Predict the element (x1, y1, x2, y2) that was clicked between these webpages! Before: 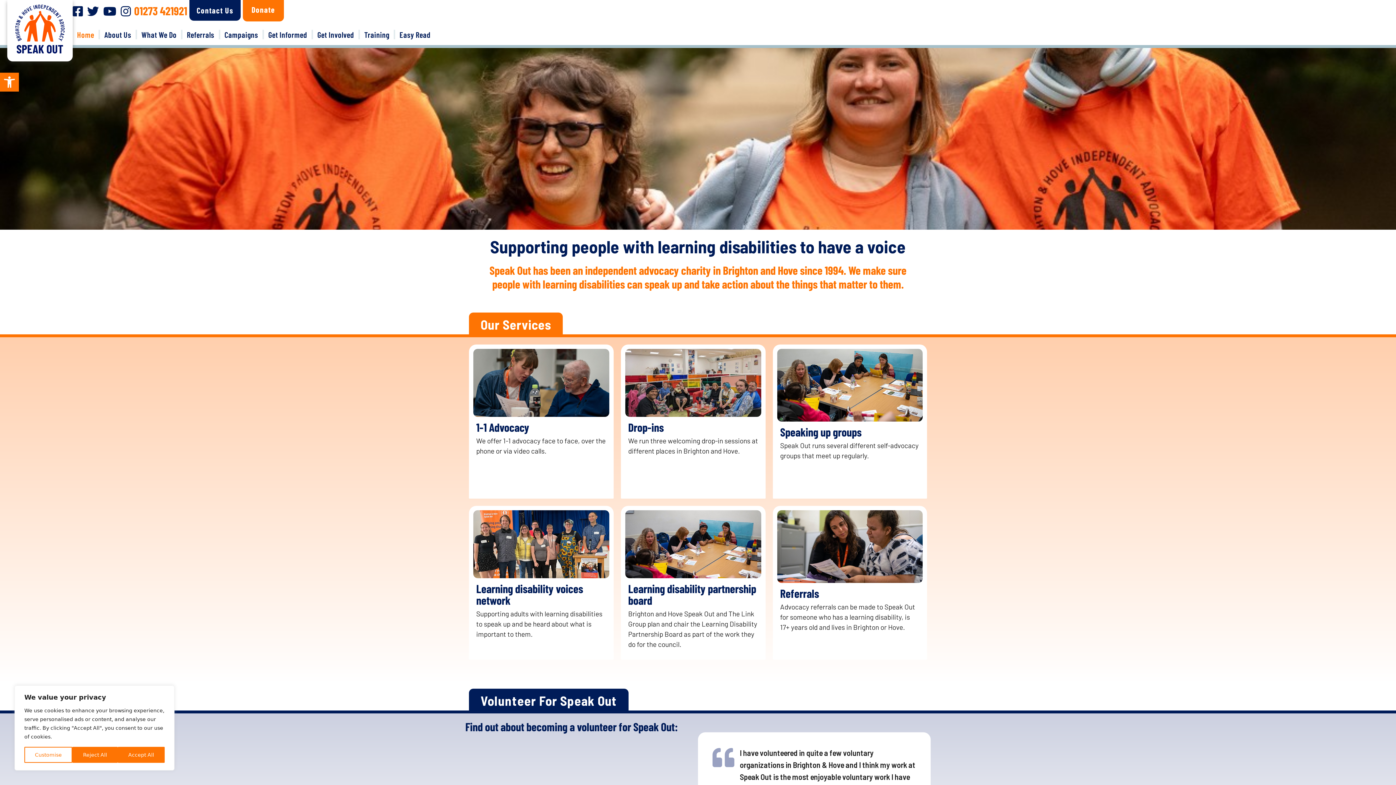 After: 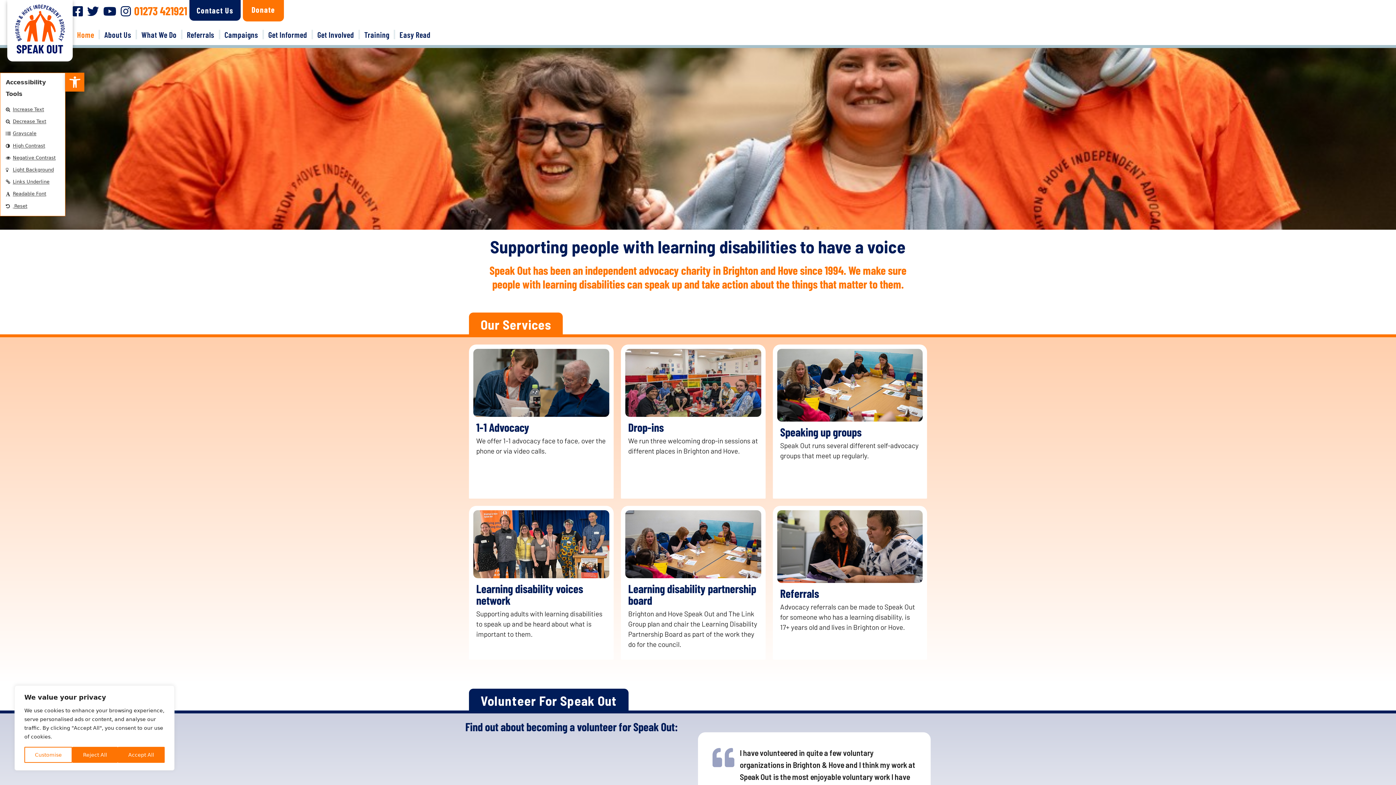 Action: bbox: (0, 72, 18, 91) label: Open toolbar